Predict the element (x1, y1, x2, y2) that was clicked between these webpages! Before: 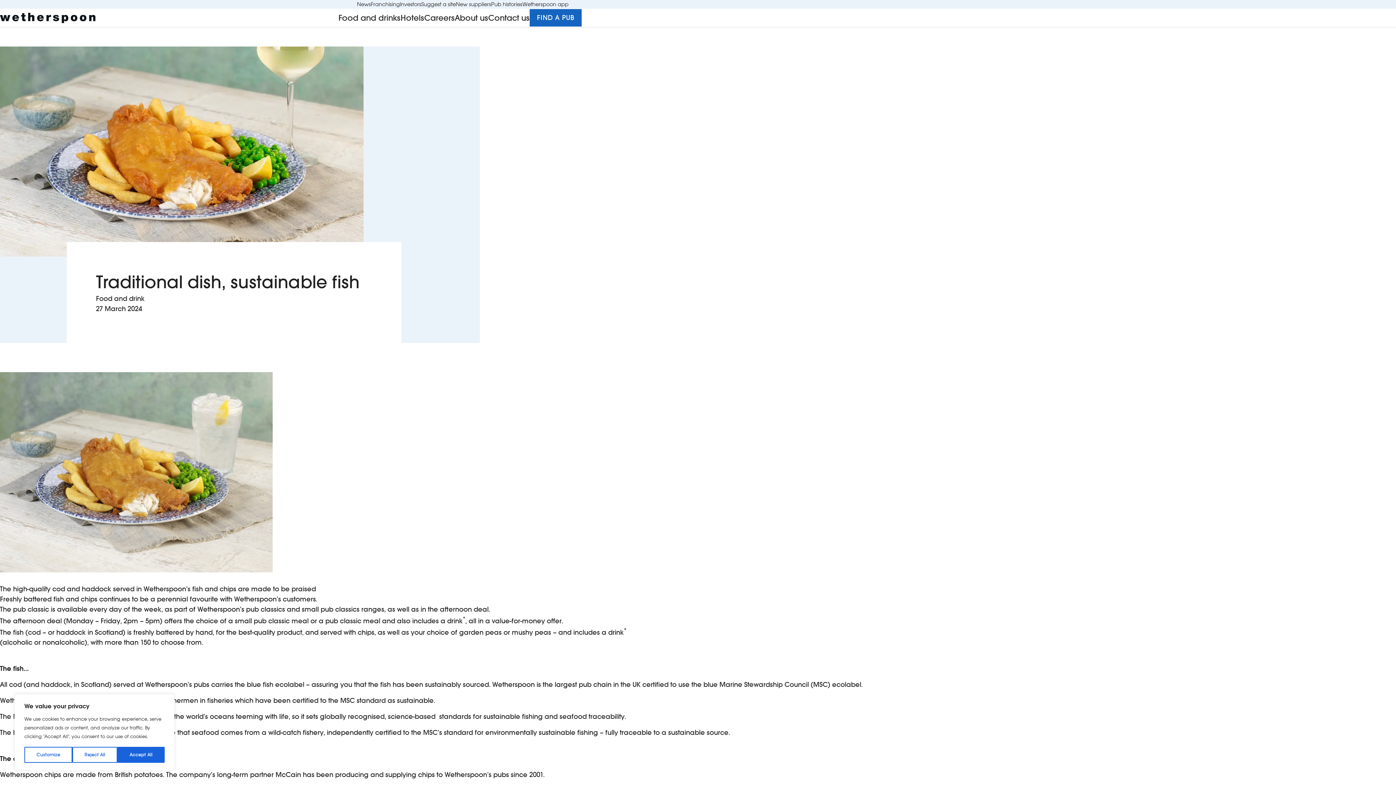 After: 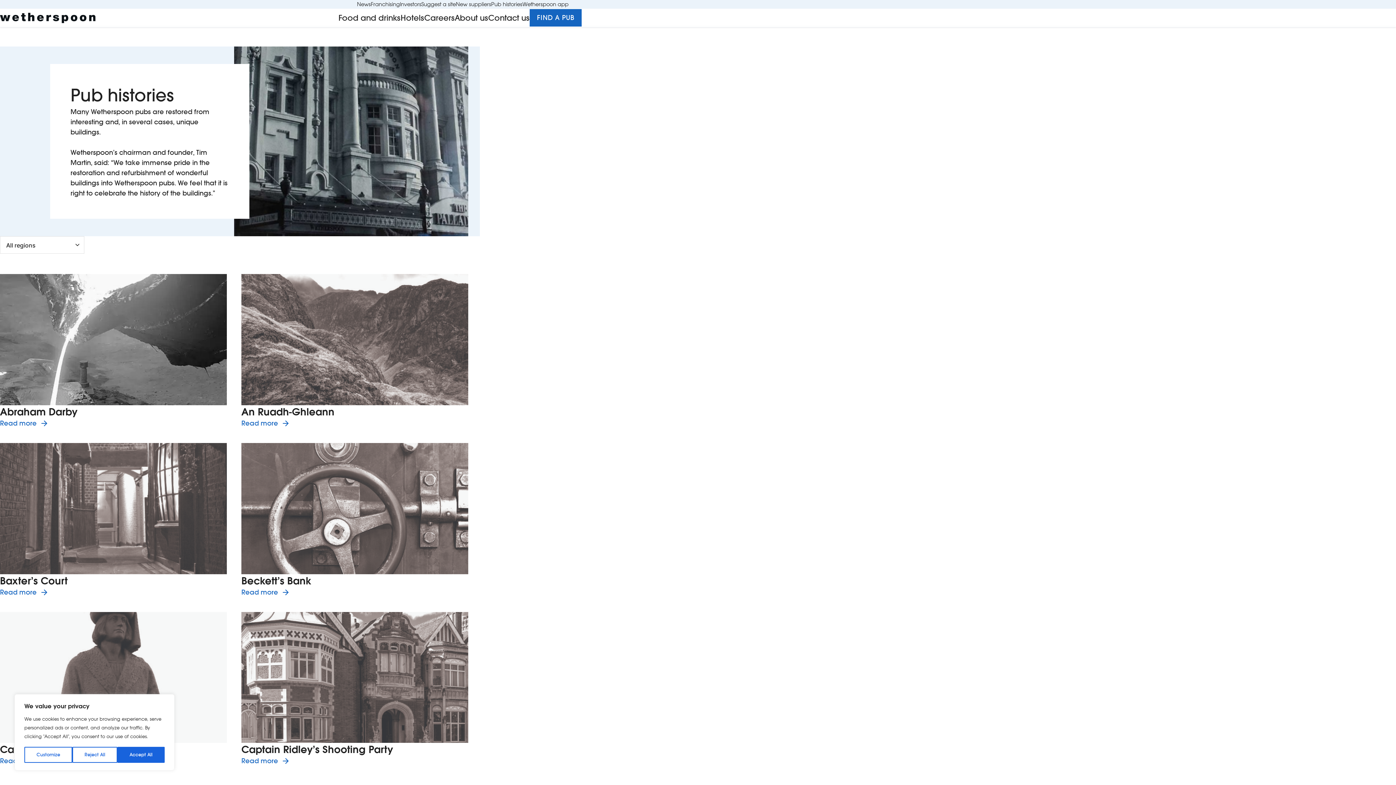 Action: label: Pub histories bbox: (491, 0, 522, 8)